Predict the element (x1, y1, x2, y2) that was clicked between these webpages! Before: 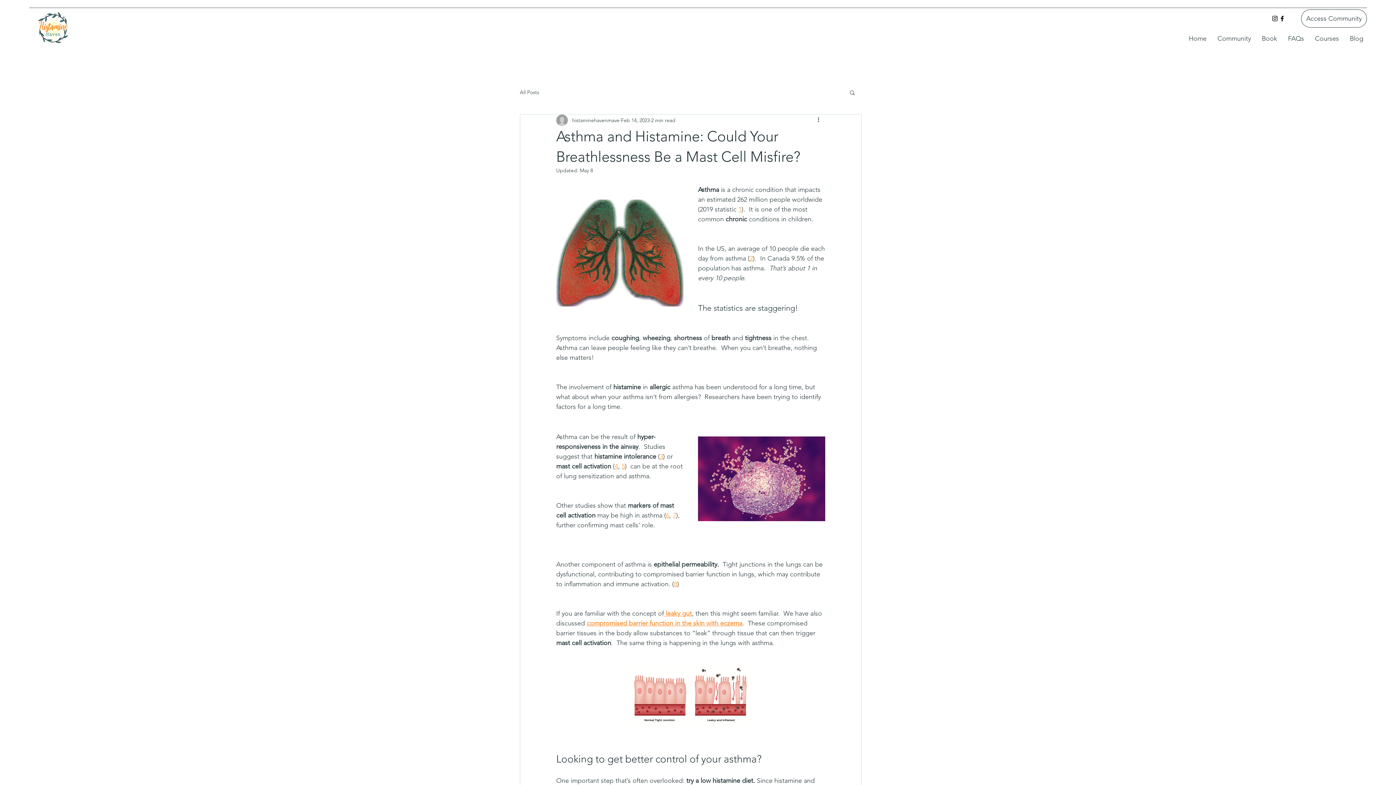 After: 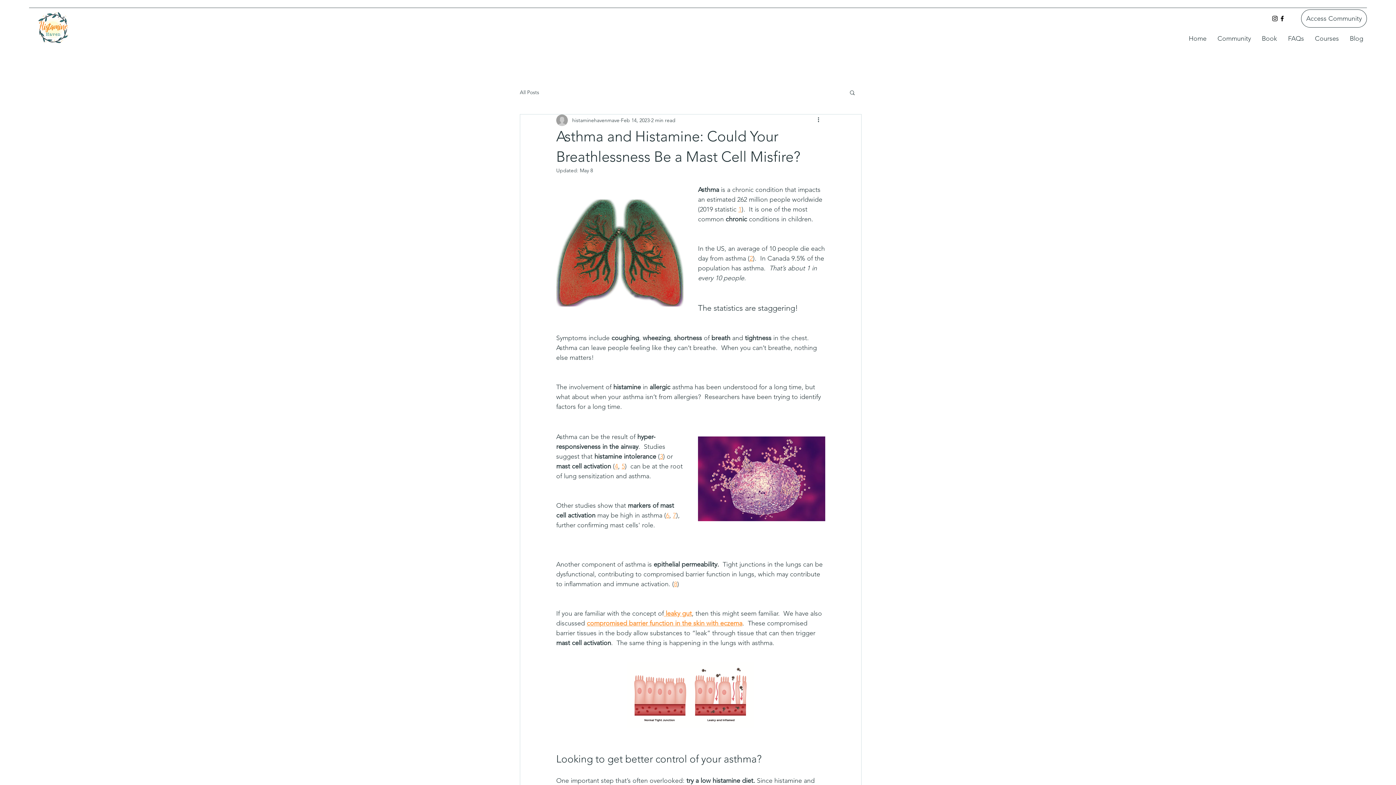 Action: label: 2 bbox: (749, 254, 753, 262)